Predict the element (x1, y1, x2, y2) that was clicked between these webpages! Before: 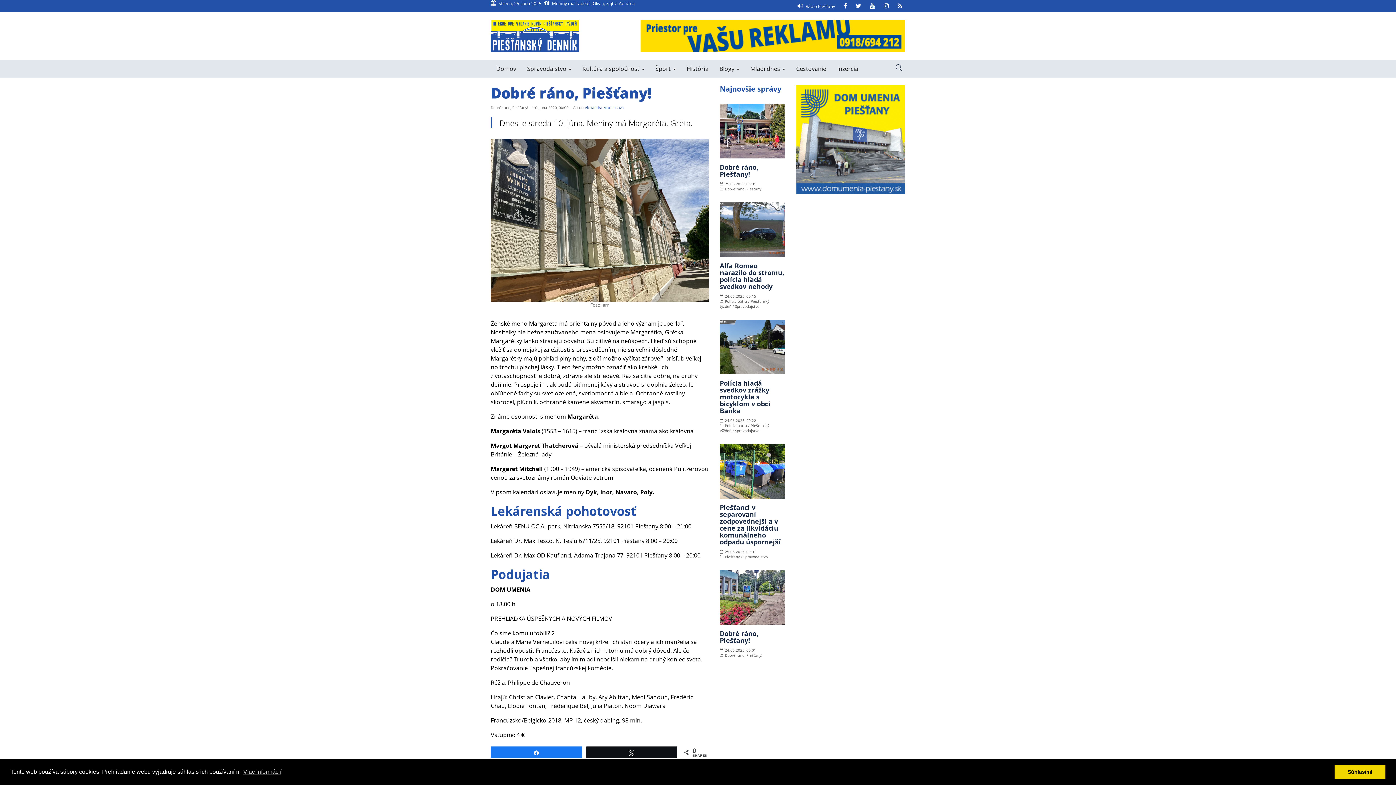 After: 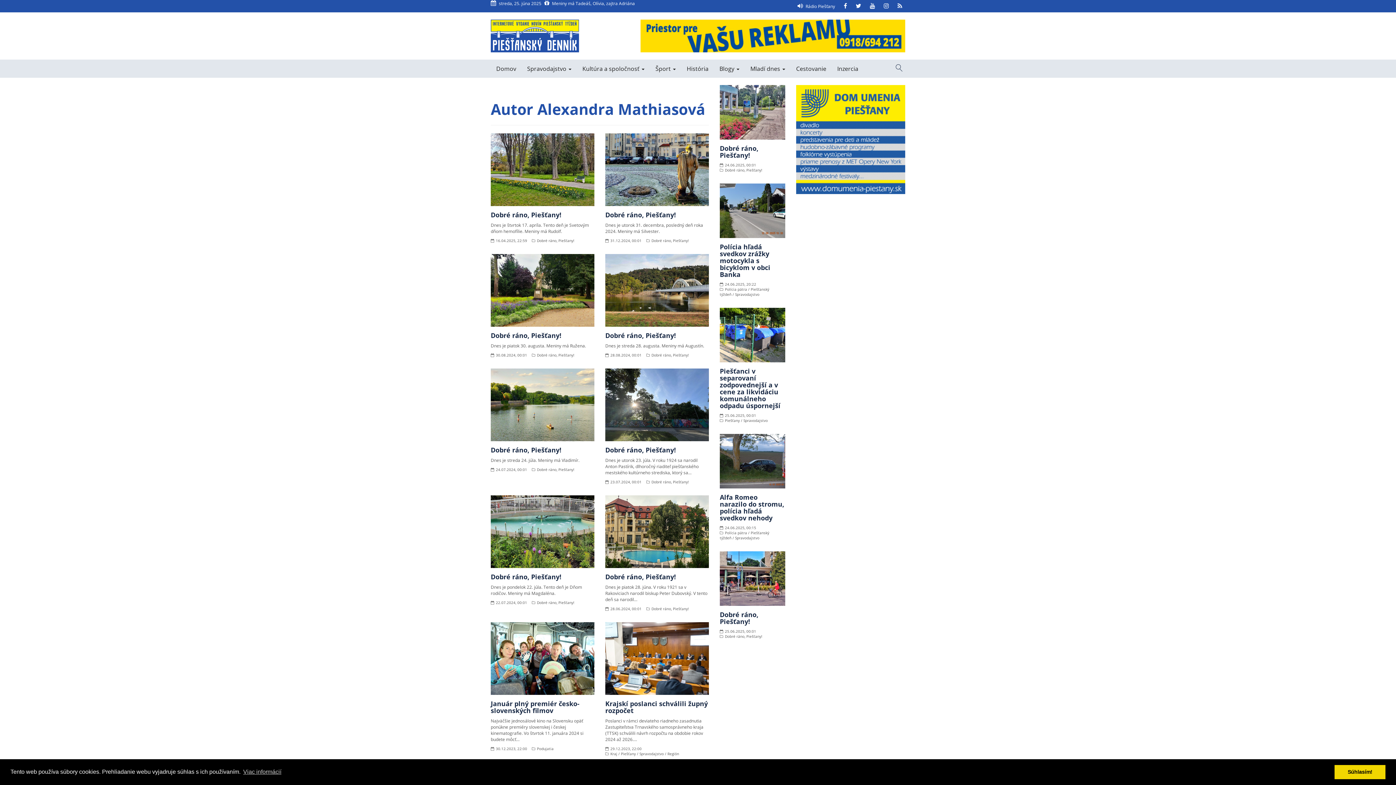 Action: bbox: (585, 105, 624, 110) label: Alexandra Mathiasová